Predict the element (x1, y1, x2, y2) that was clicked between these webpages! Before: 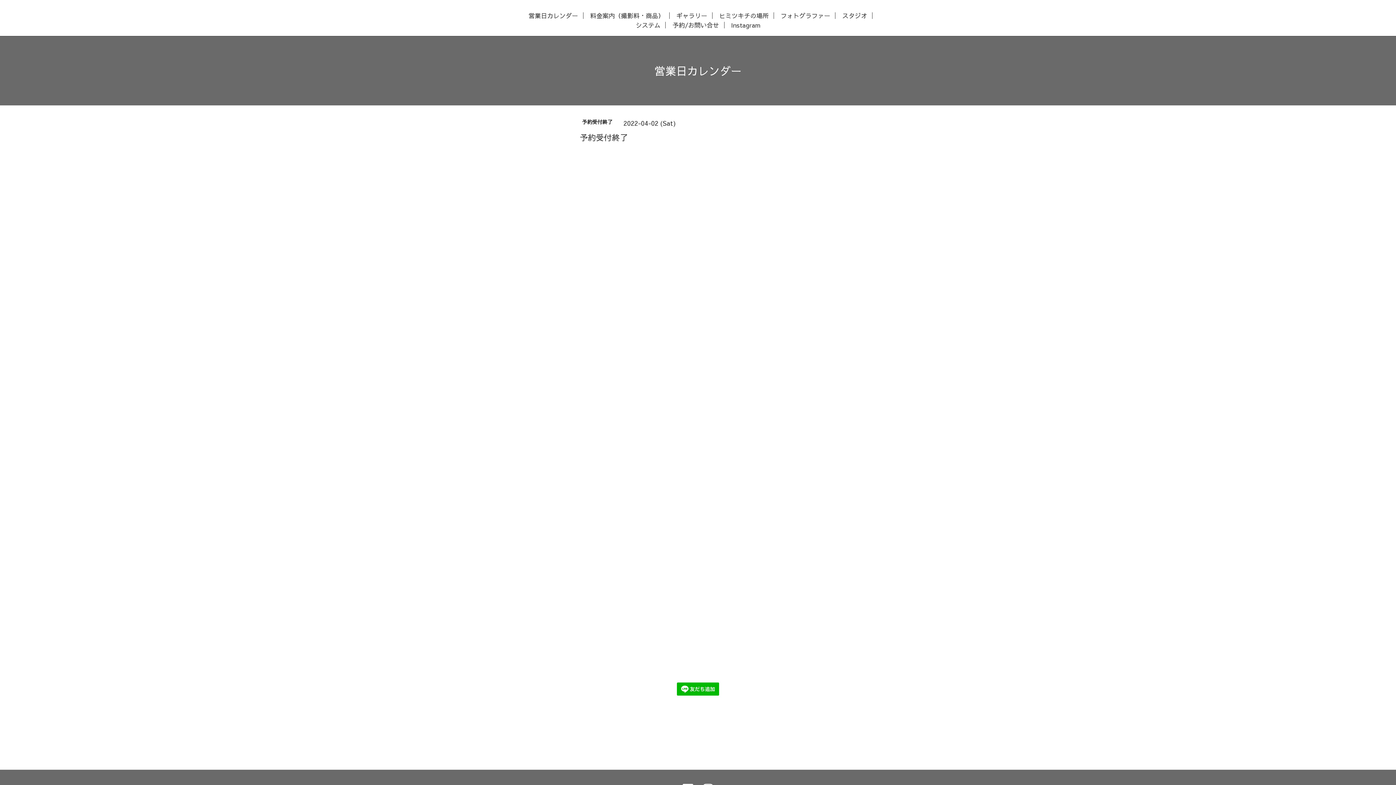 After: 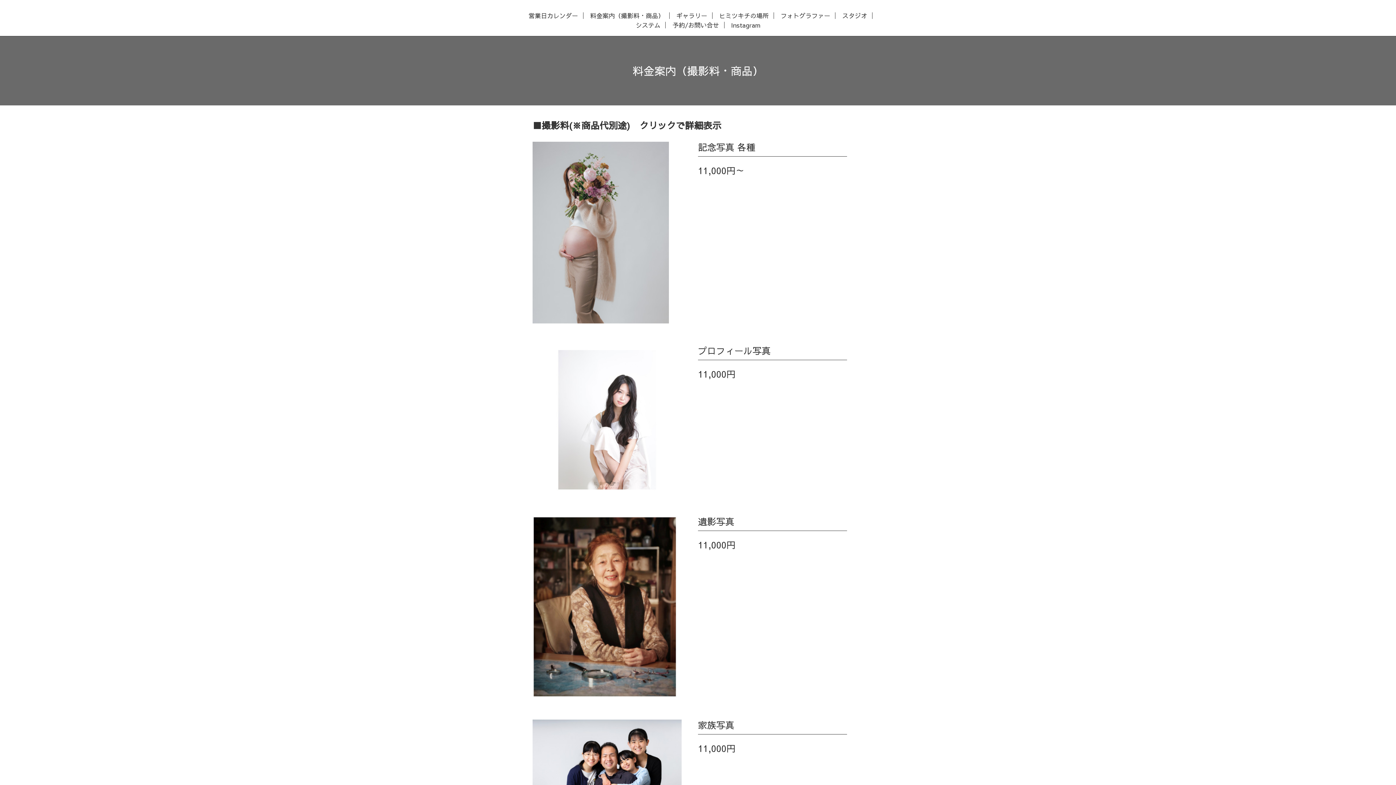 Action: label: 料金案内（撮影料・商品） bbox: (585, 12, 669, 18)